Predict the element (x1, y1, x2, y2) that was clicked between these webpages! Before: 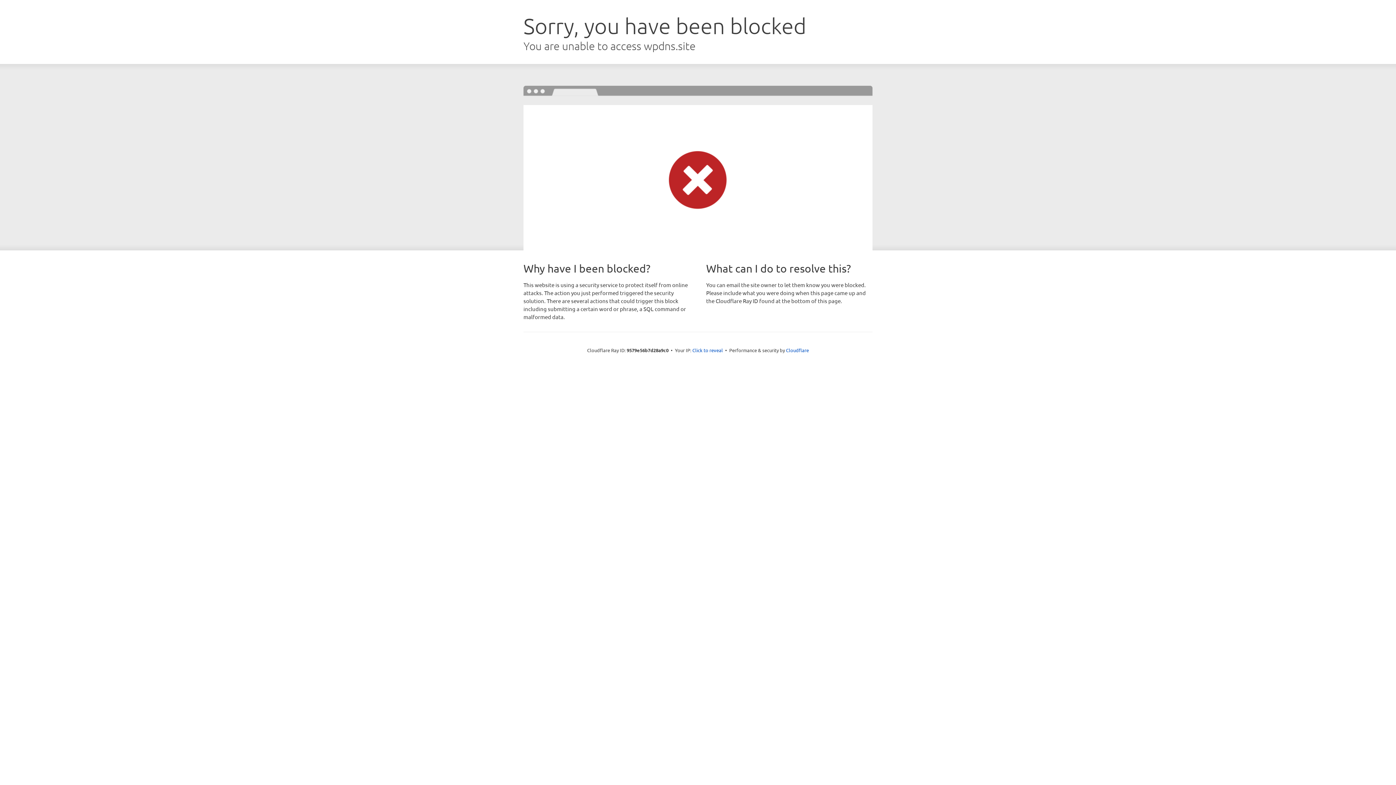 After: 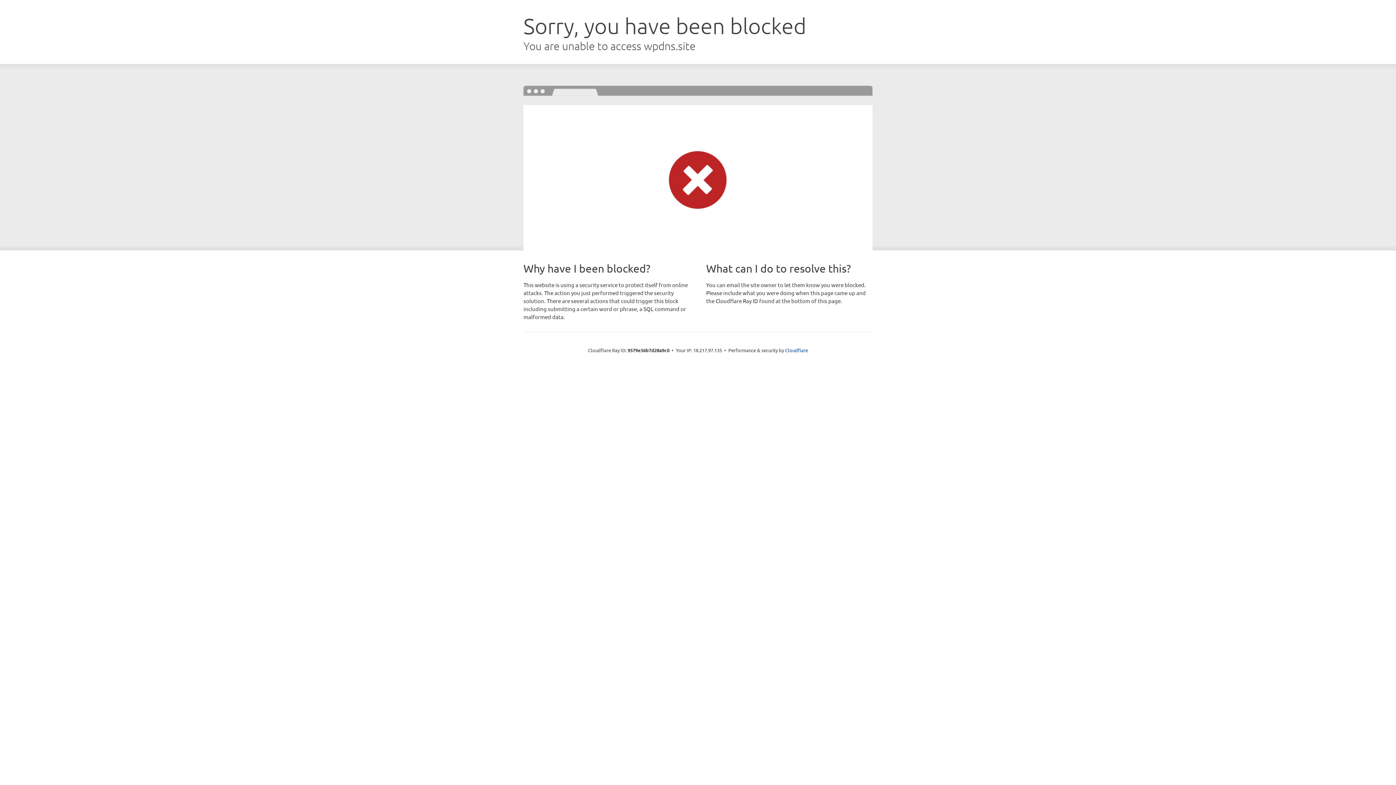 Action: bbox: (692, 346, 723, 353) label: Click to reveal